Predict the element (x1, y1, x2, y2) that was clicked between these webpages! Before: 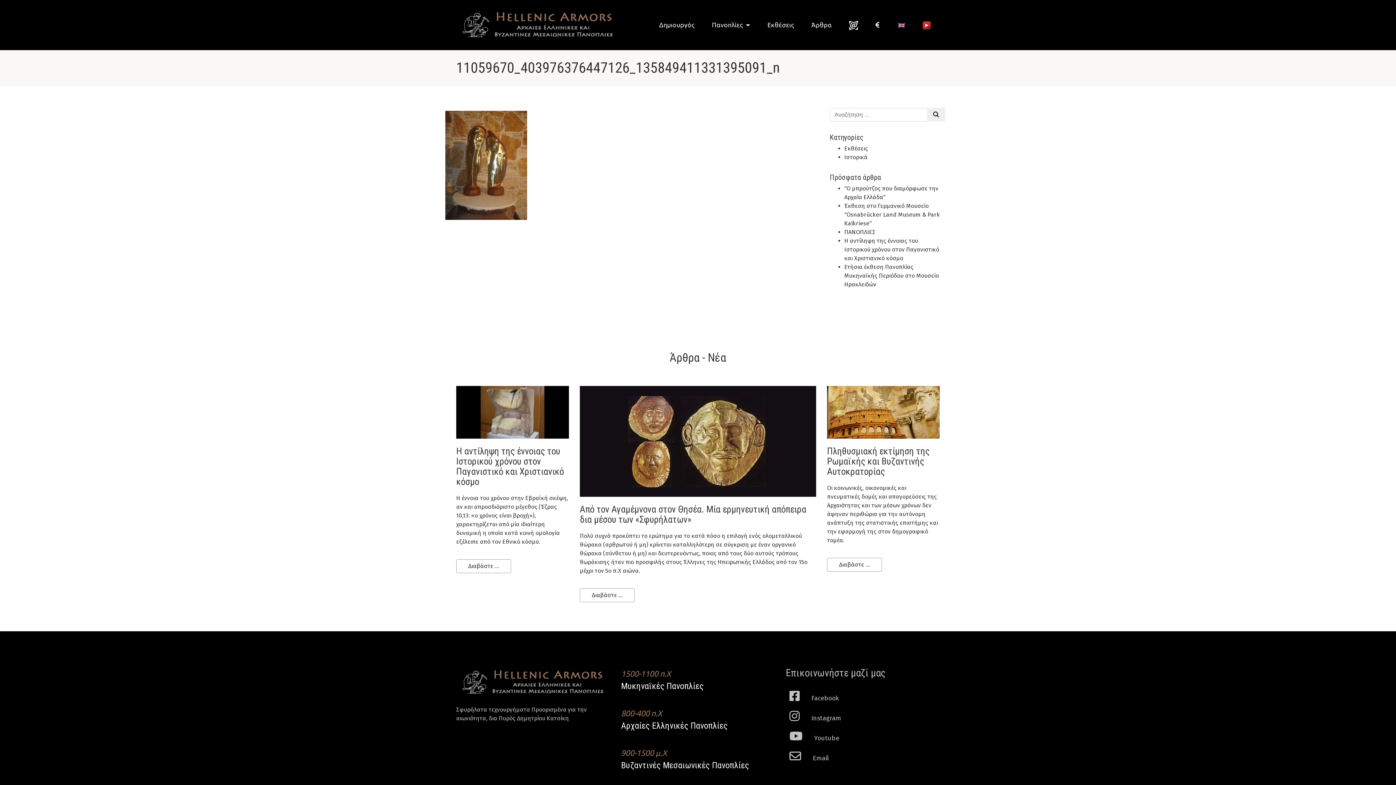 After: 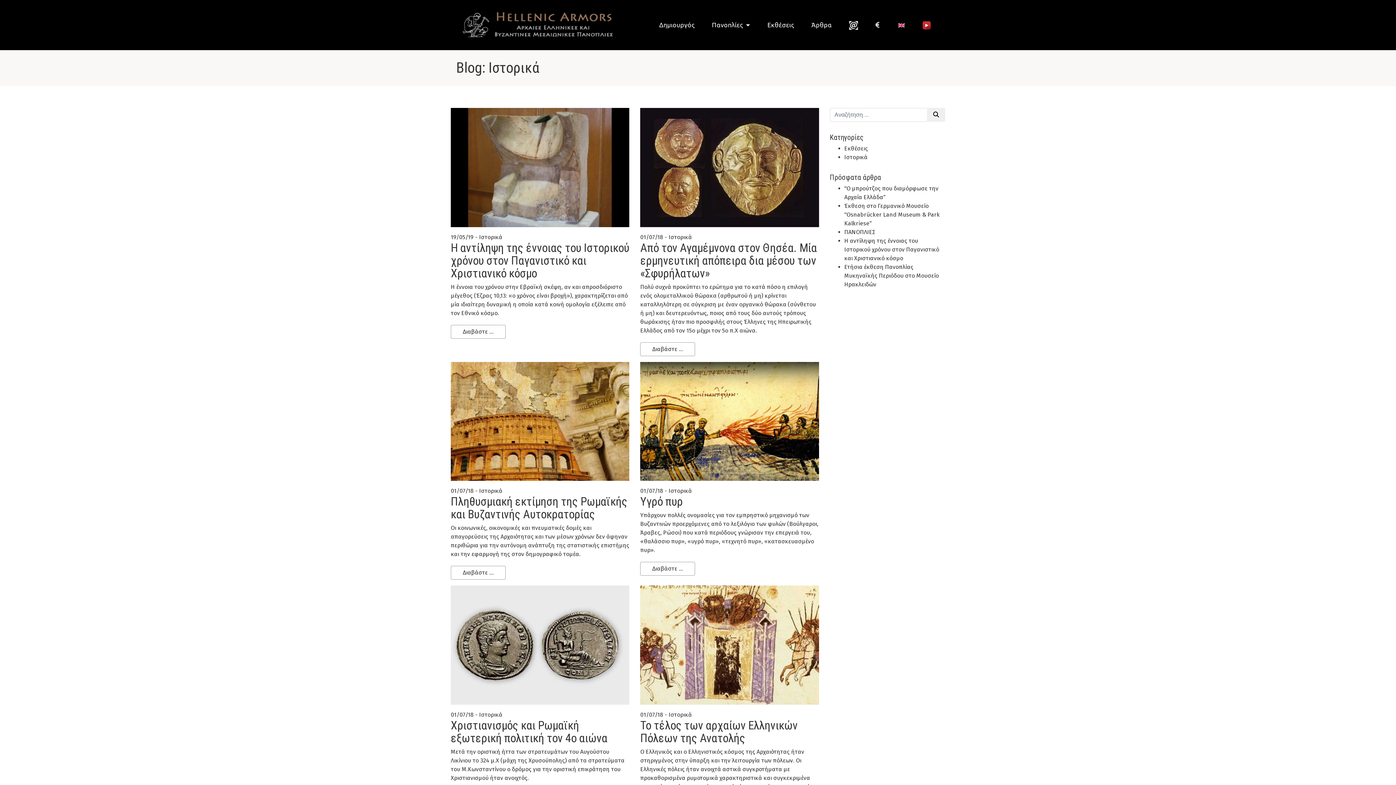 Action: bbox: (844, 153, 867, 160) label: Ιστορικά